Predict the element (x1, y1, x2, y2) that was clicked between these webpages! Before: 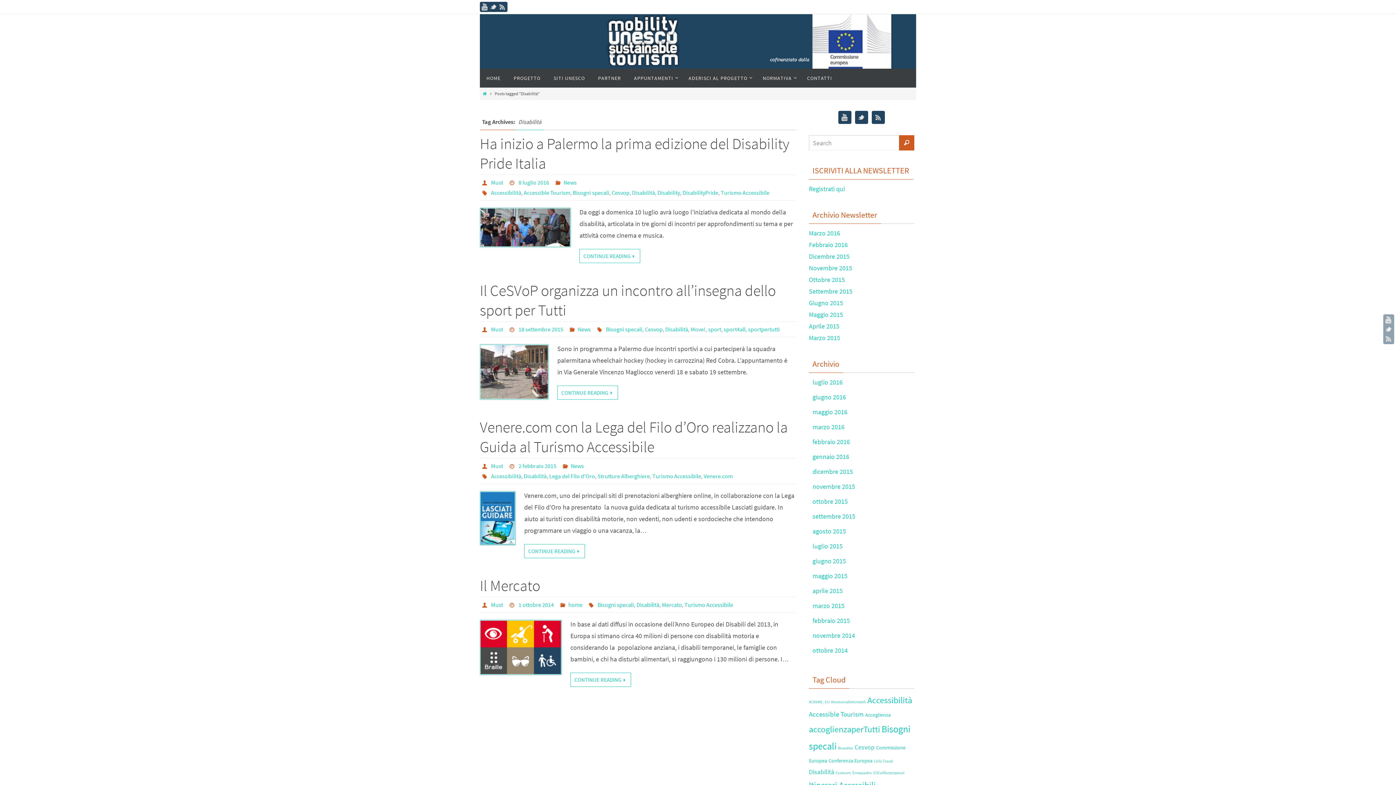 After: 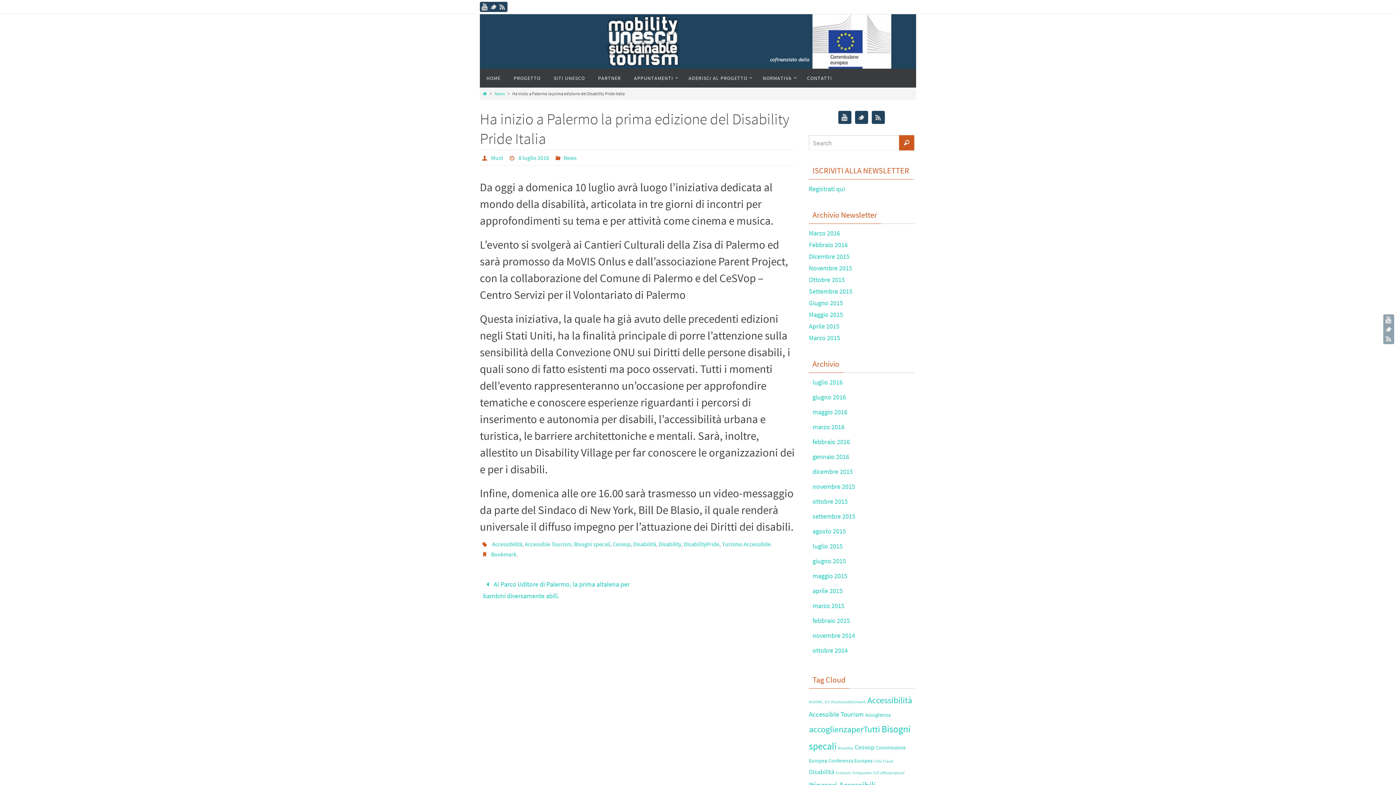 Action: bbox: (518, 178, 549, 186) label: 8 luglio 2016